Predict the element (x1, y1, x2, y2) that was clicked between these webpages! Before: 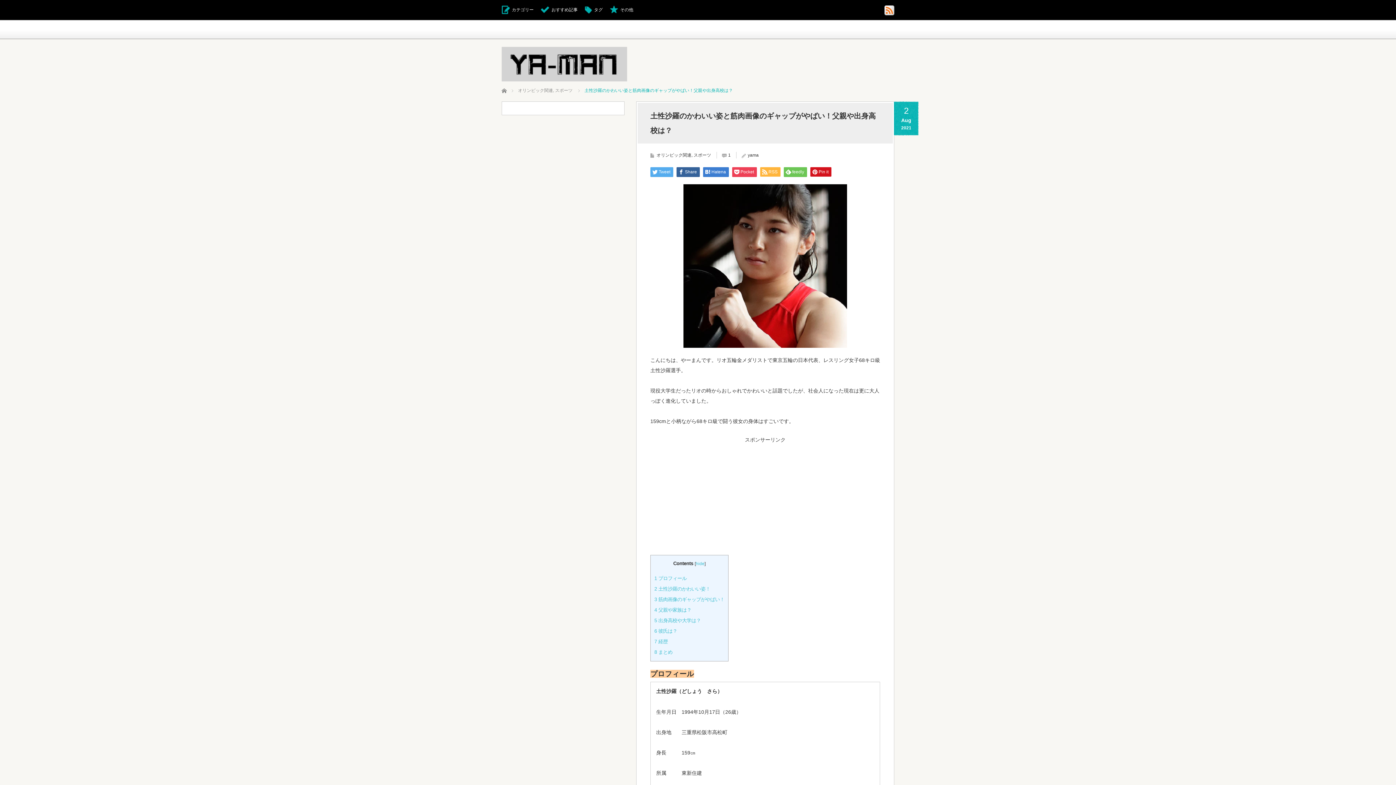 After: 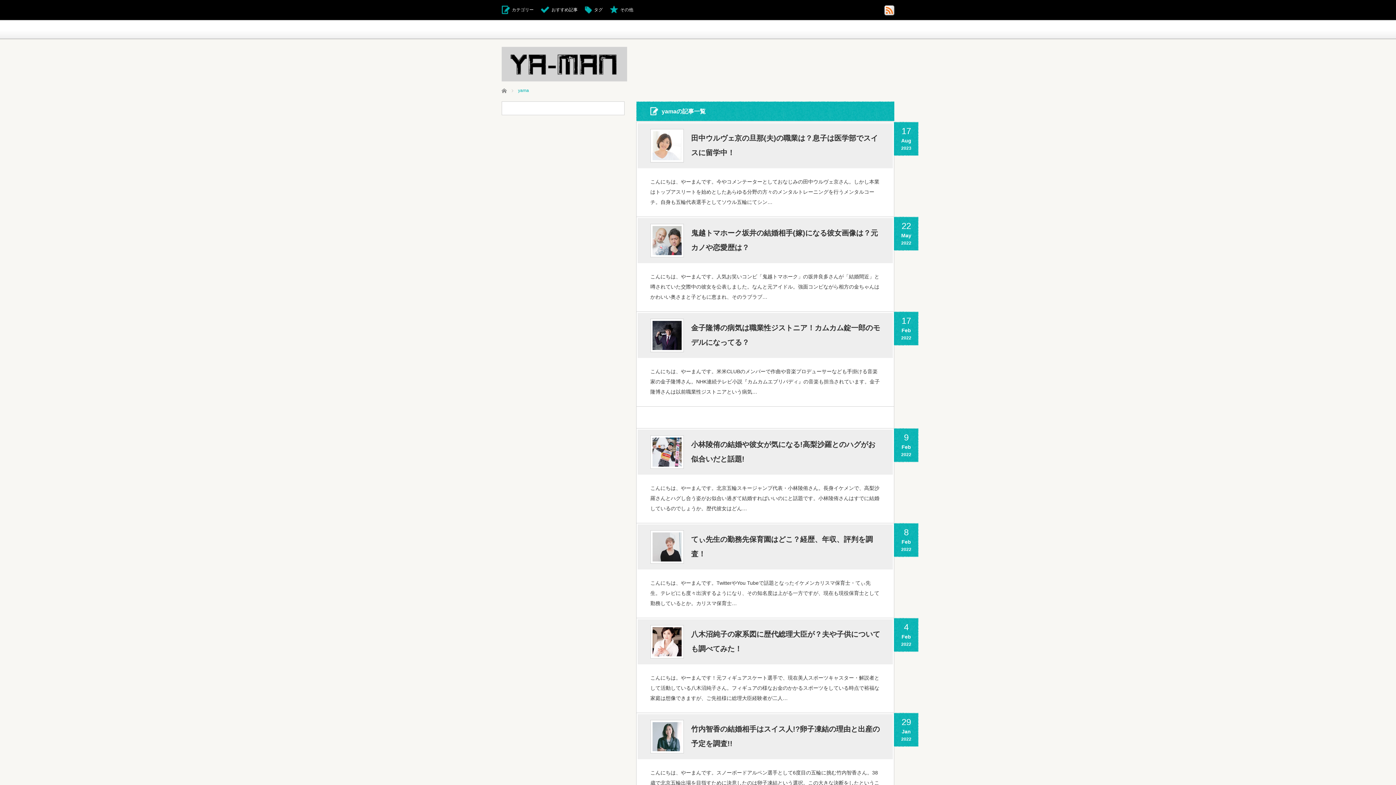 Action: label: yama bbox: (748, 152, 758, 157)